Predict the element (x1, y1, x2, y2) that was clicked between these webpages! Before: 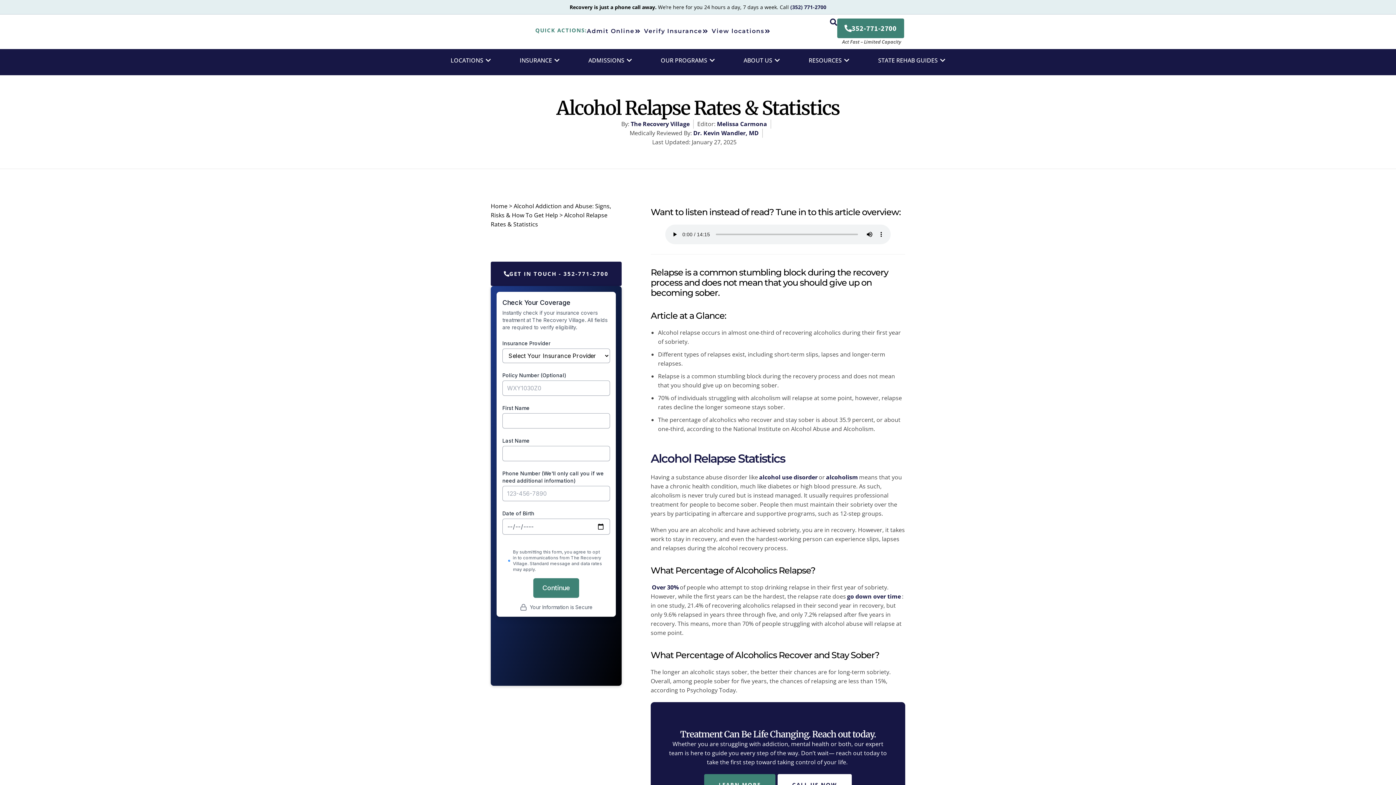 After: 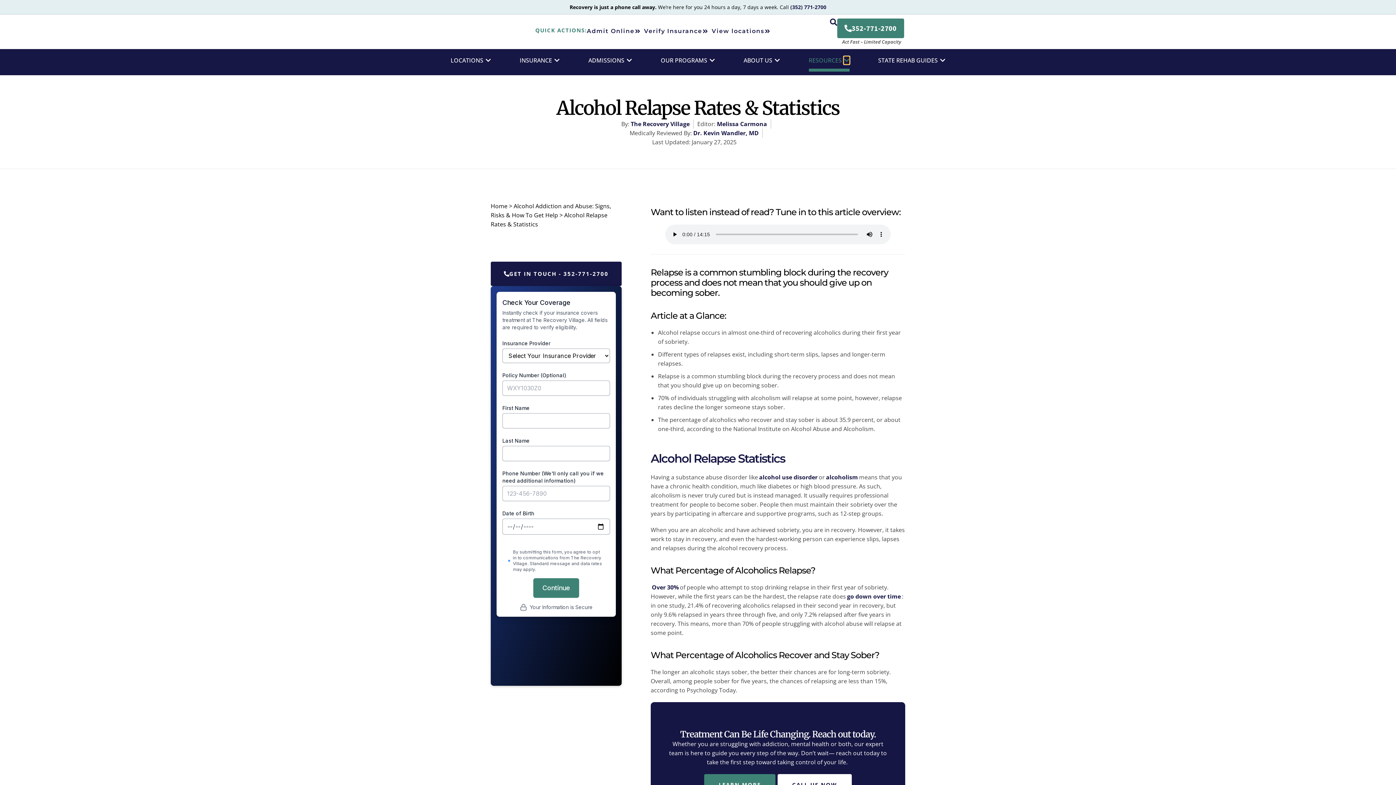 Action: label: OPEN RESOURCES bbox: (843, 56, 849, 64)